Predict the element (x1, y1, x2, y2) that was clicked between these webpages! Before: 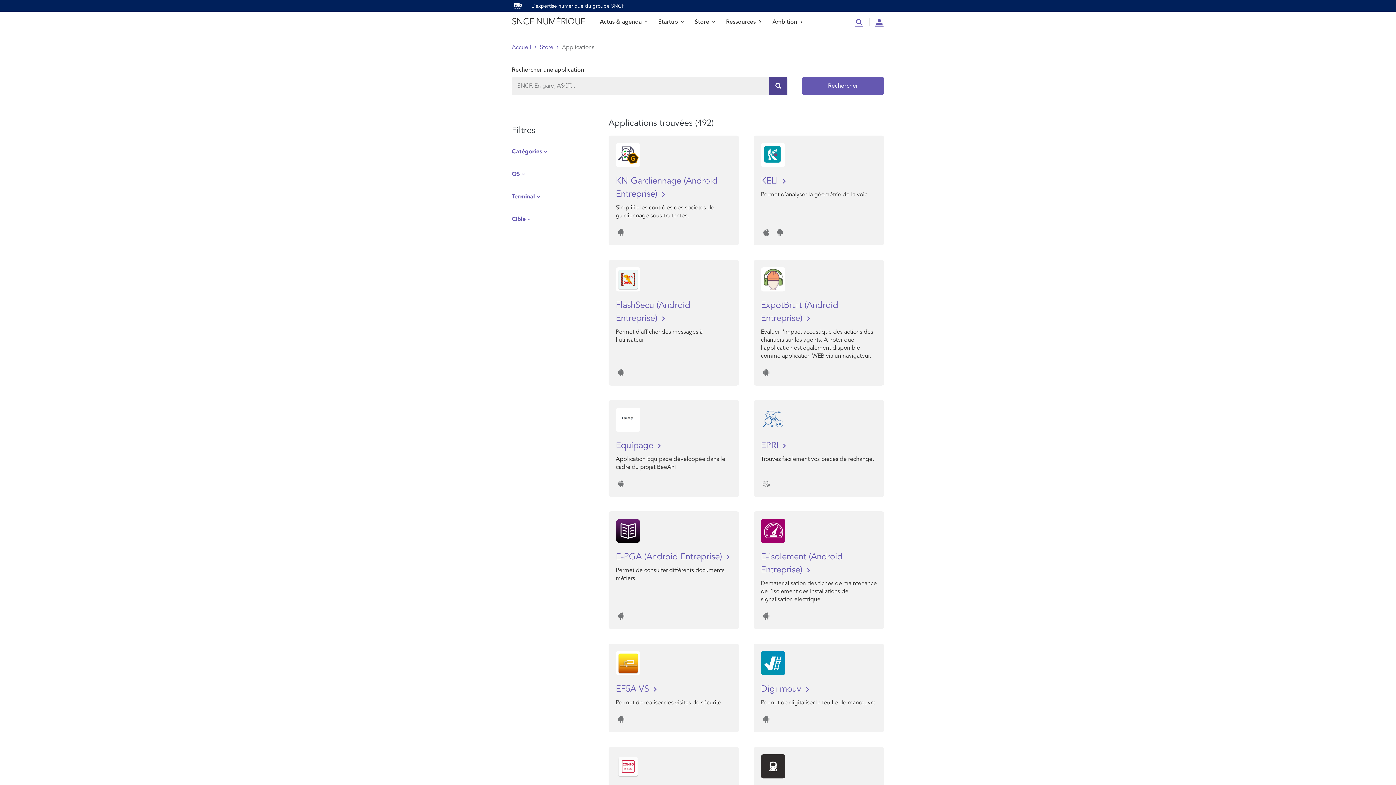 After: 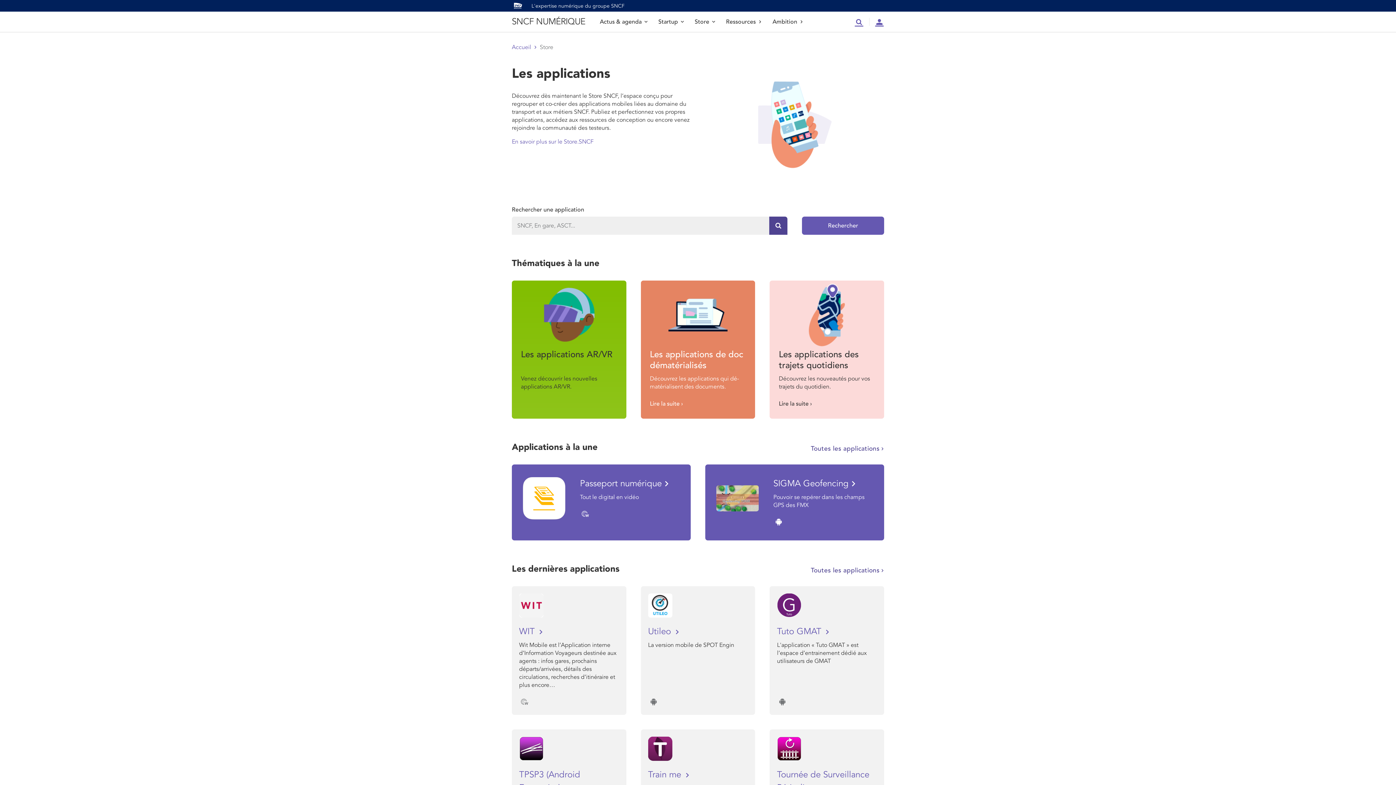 Action: bbox: (540, 43, 553, 50) label: Store